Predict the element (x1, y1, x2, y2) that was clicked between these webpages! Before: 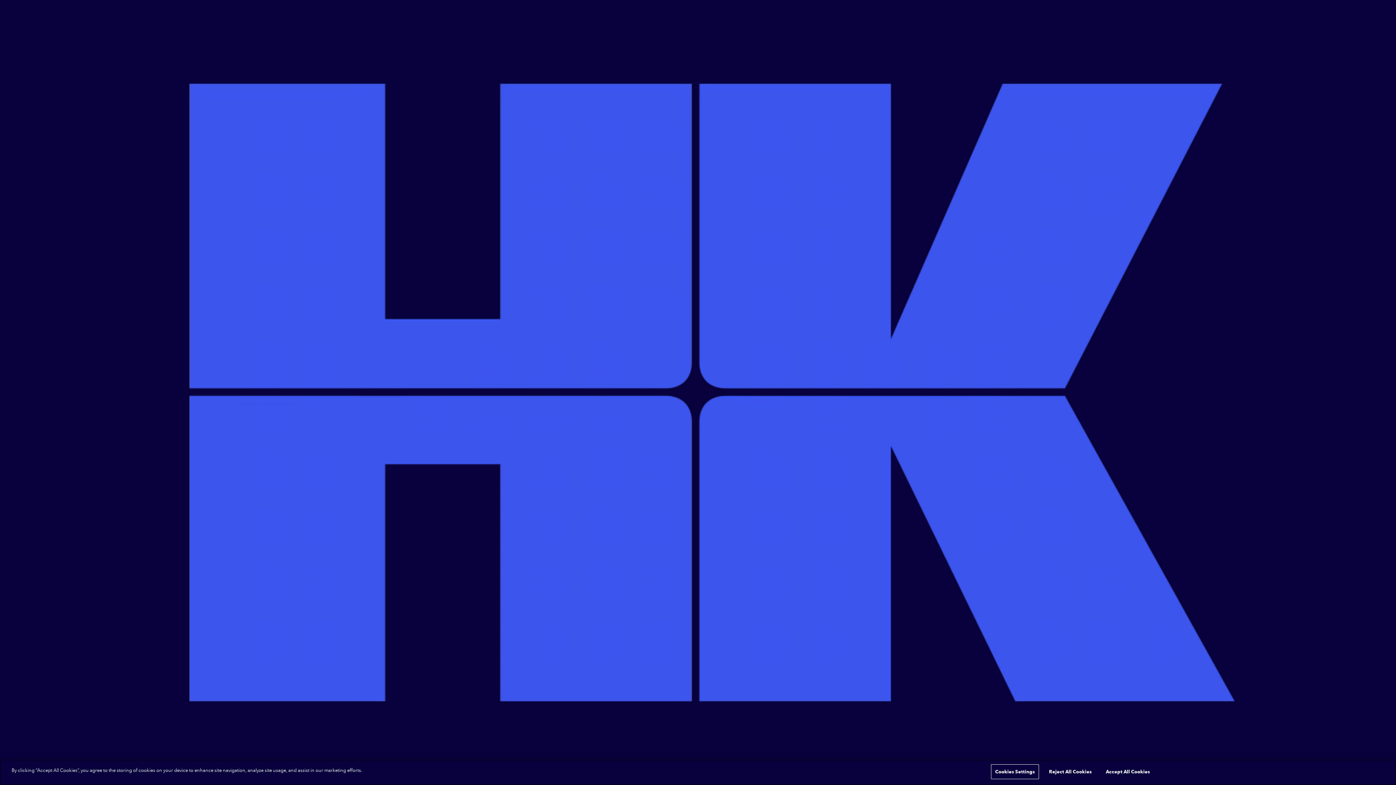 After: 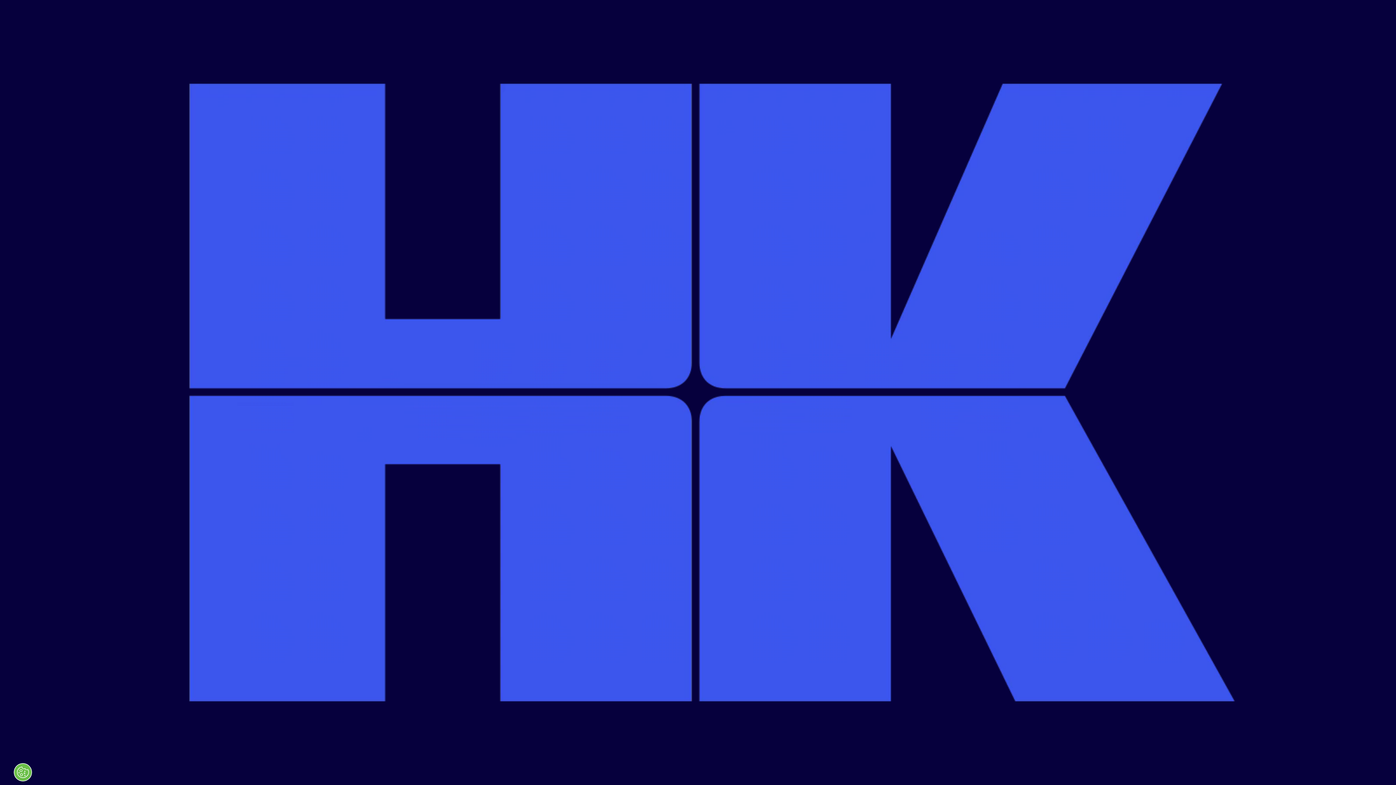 Action: bbox: (1102, 764, 1154, 779) label: Accept All Cookies